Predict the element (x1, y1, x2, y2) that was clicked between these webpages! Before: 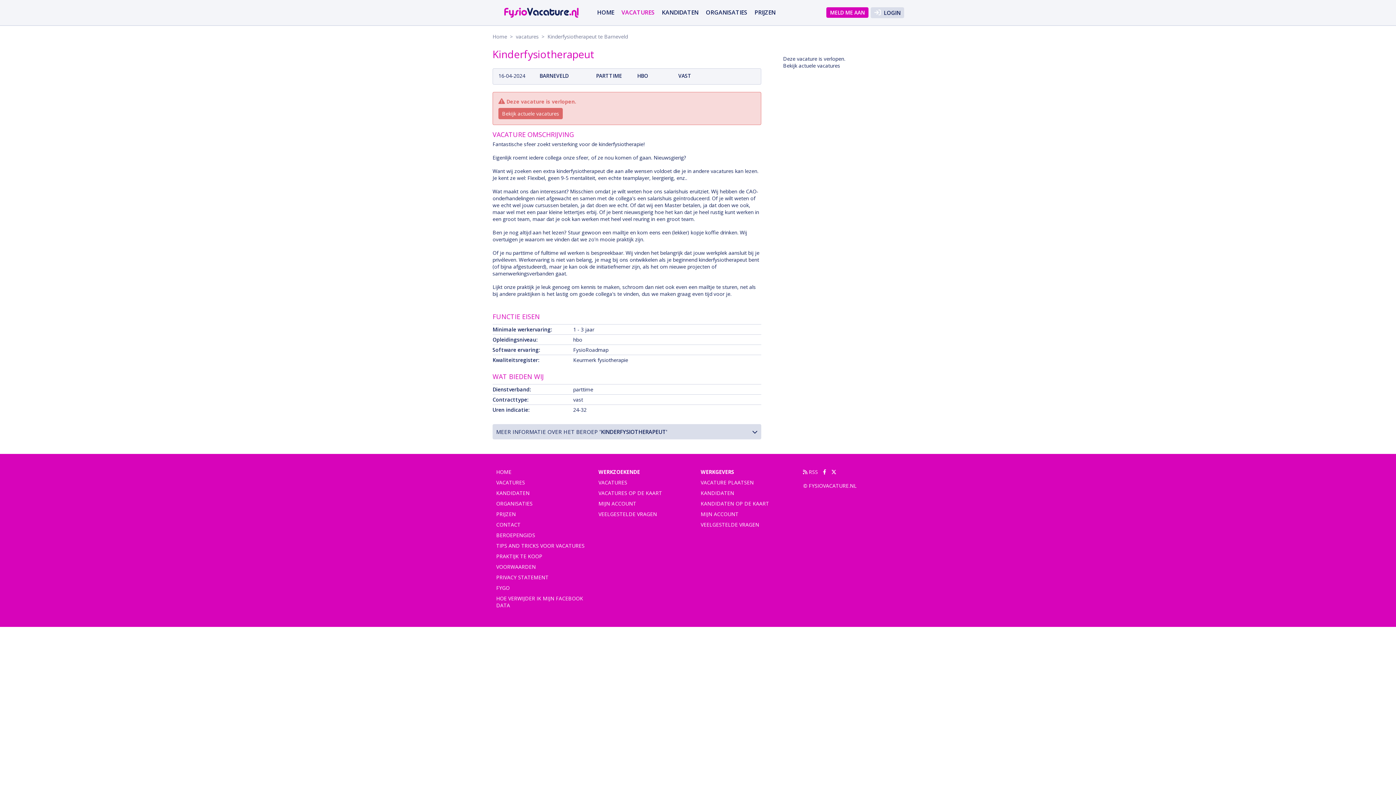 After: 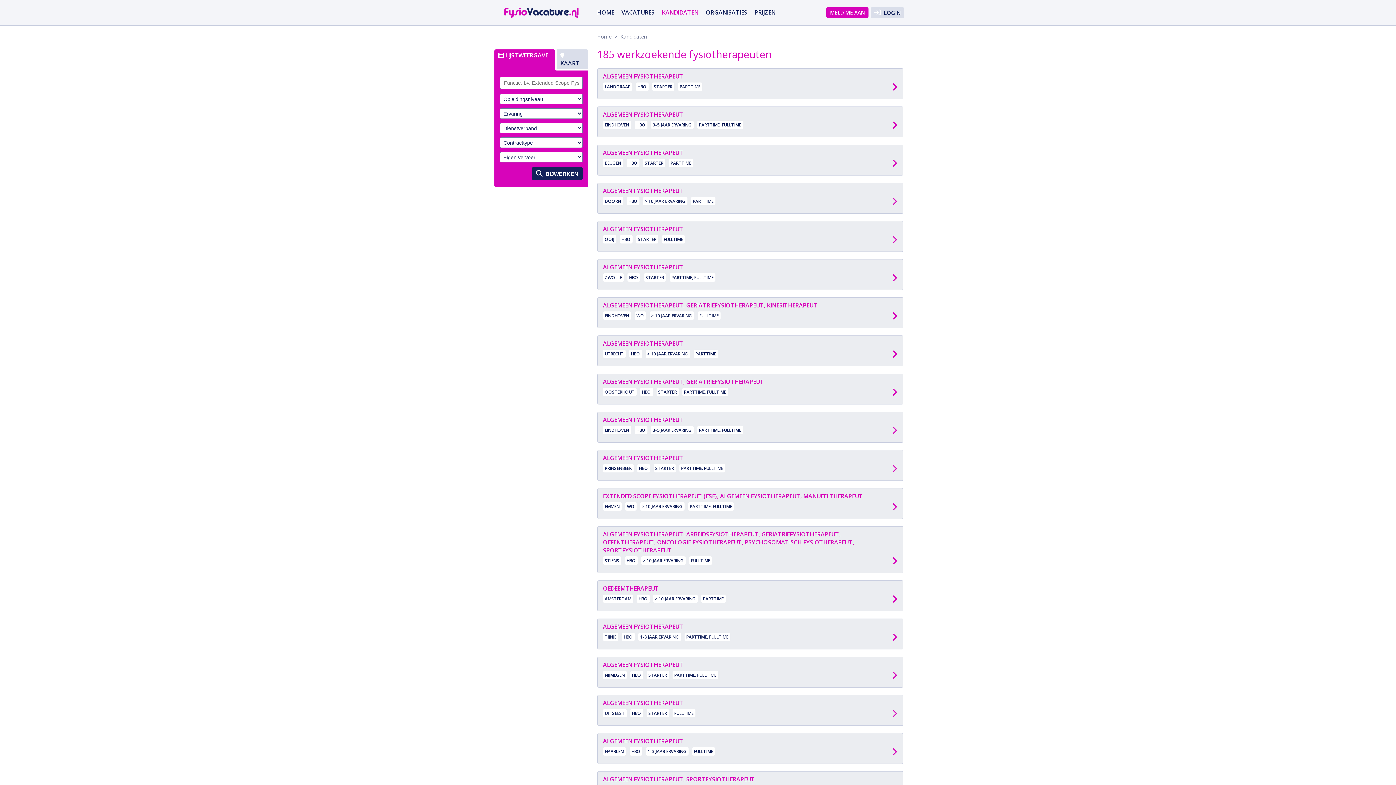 Action: label: KANDIDATEN bbox: (662, 6, 698, 18)